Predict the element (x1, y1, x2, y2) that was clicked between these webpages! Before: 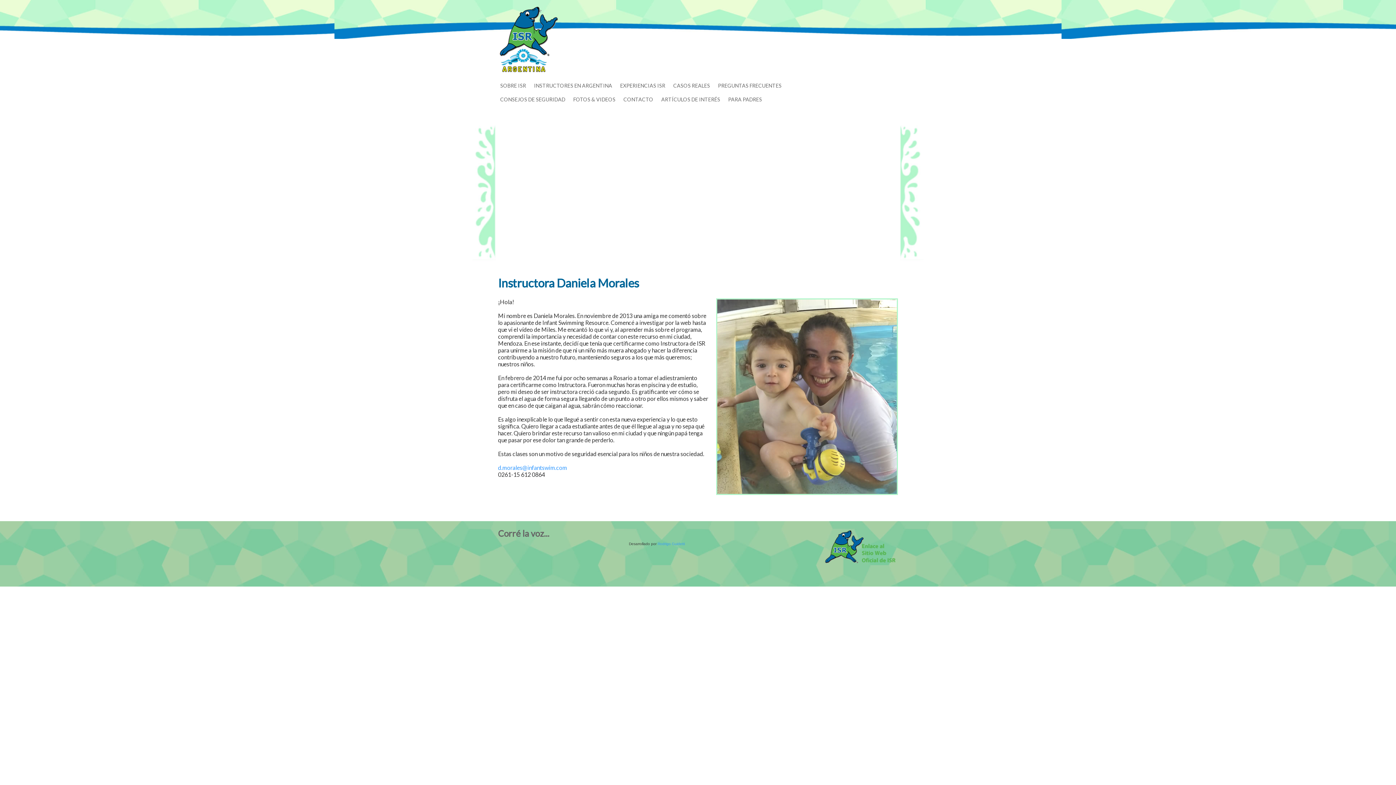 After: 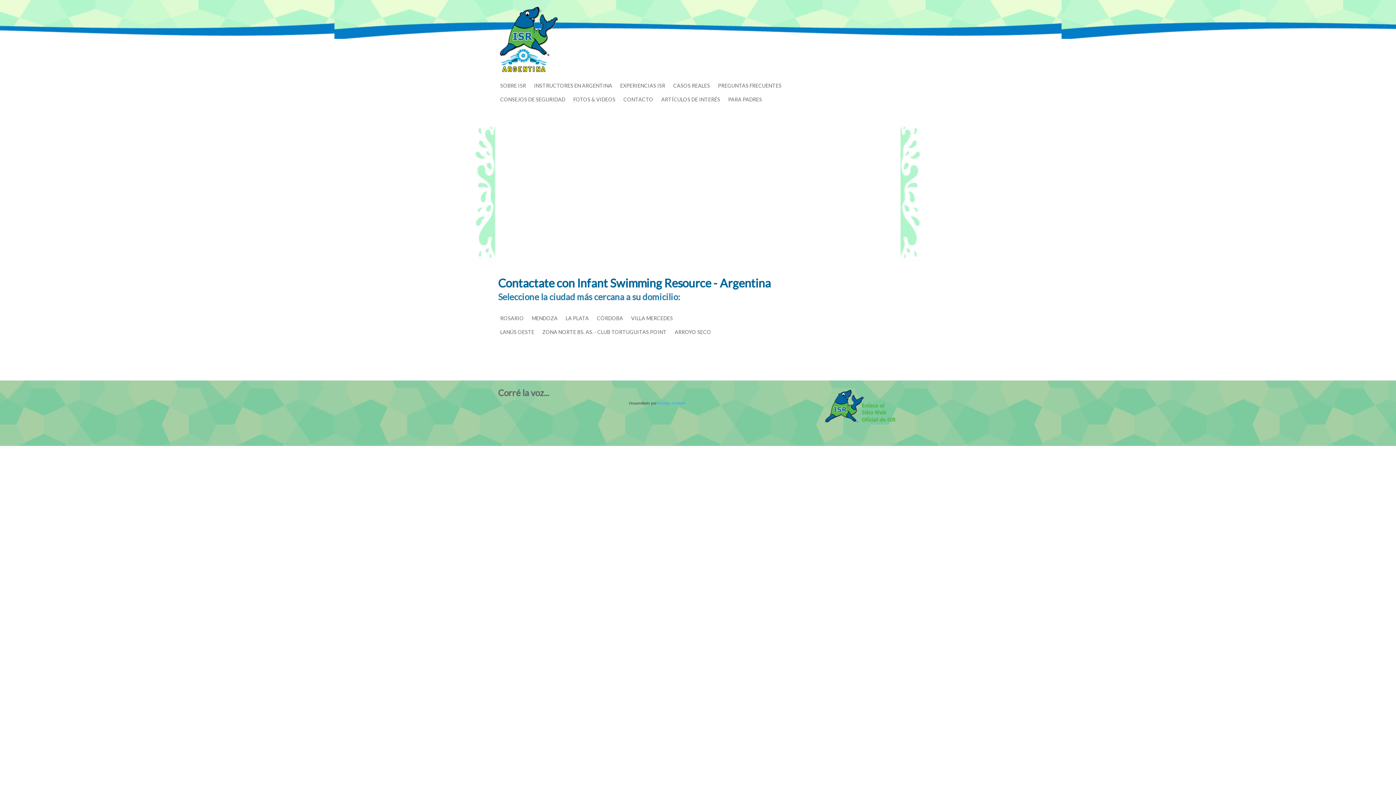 Action: bbox: (498, 464, 567, 471) label: d.morales@infantswim.com